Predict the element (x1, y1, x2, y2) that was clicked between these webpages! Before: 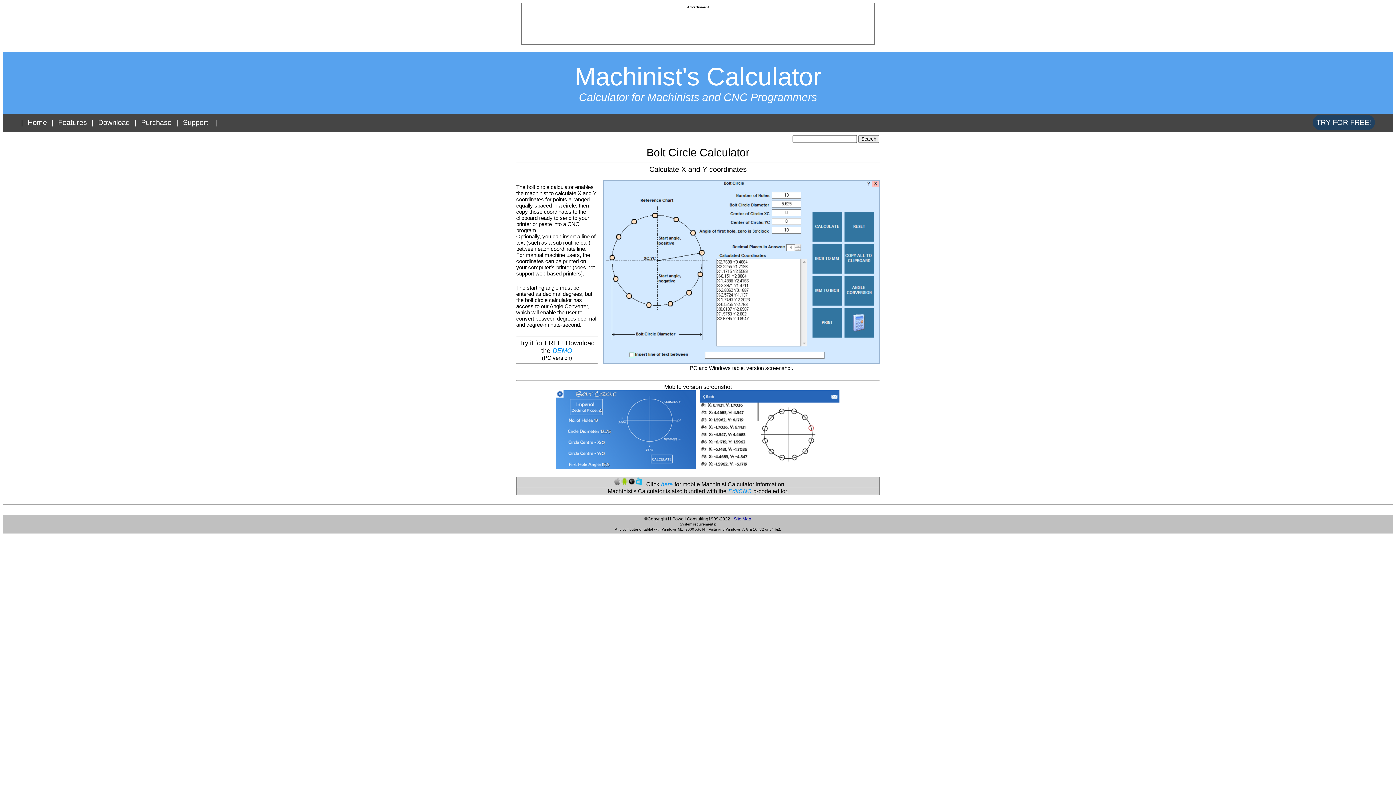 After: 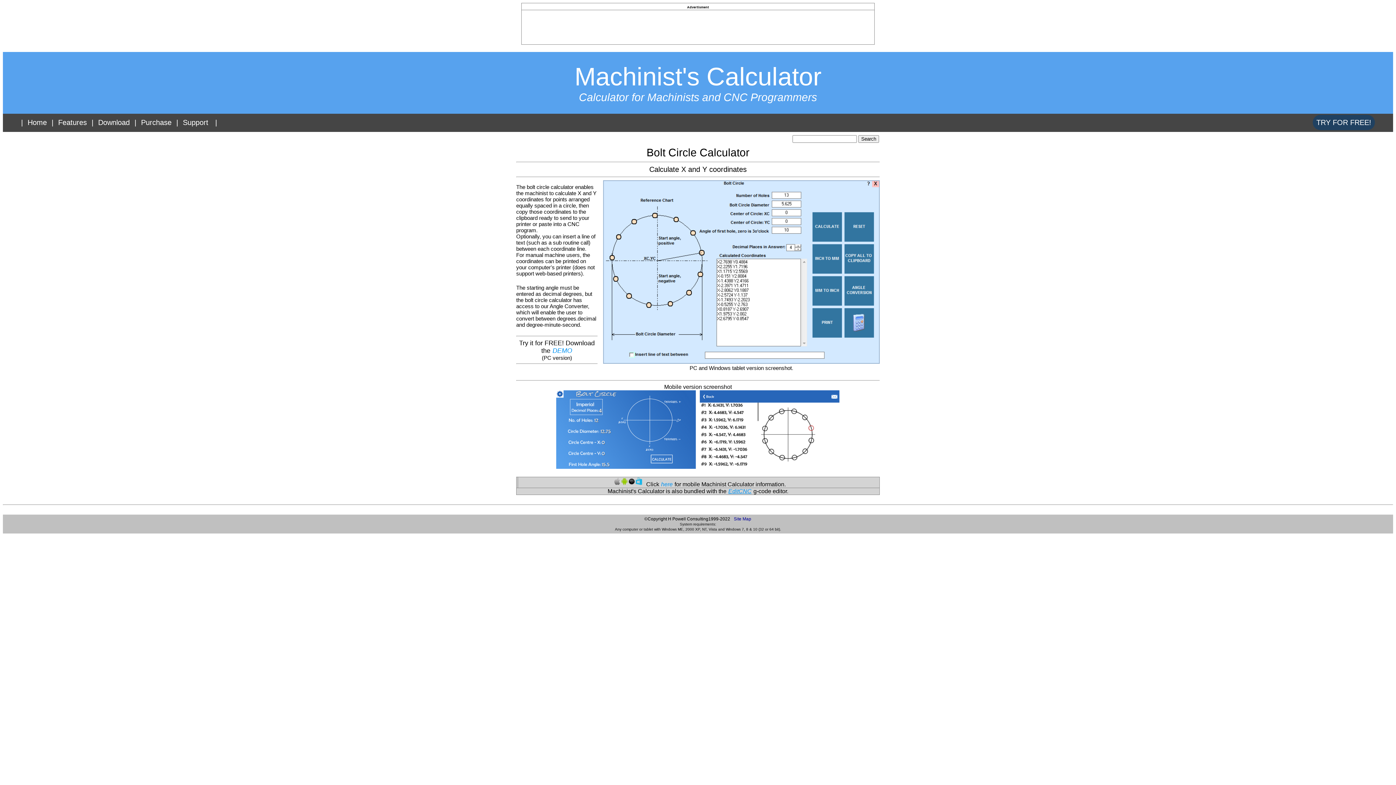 Action: bbox: (728, 488, 752, 494) label: EditCNC